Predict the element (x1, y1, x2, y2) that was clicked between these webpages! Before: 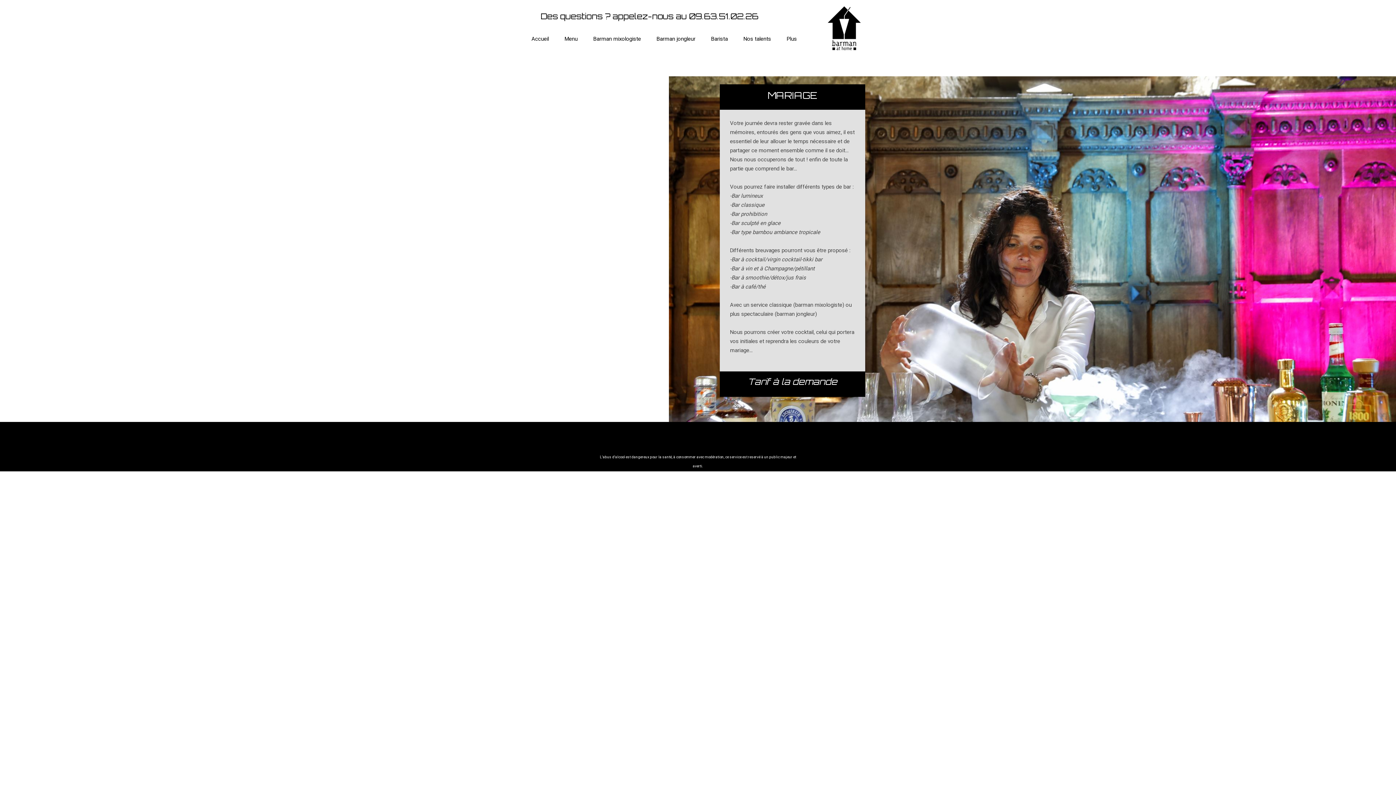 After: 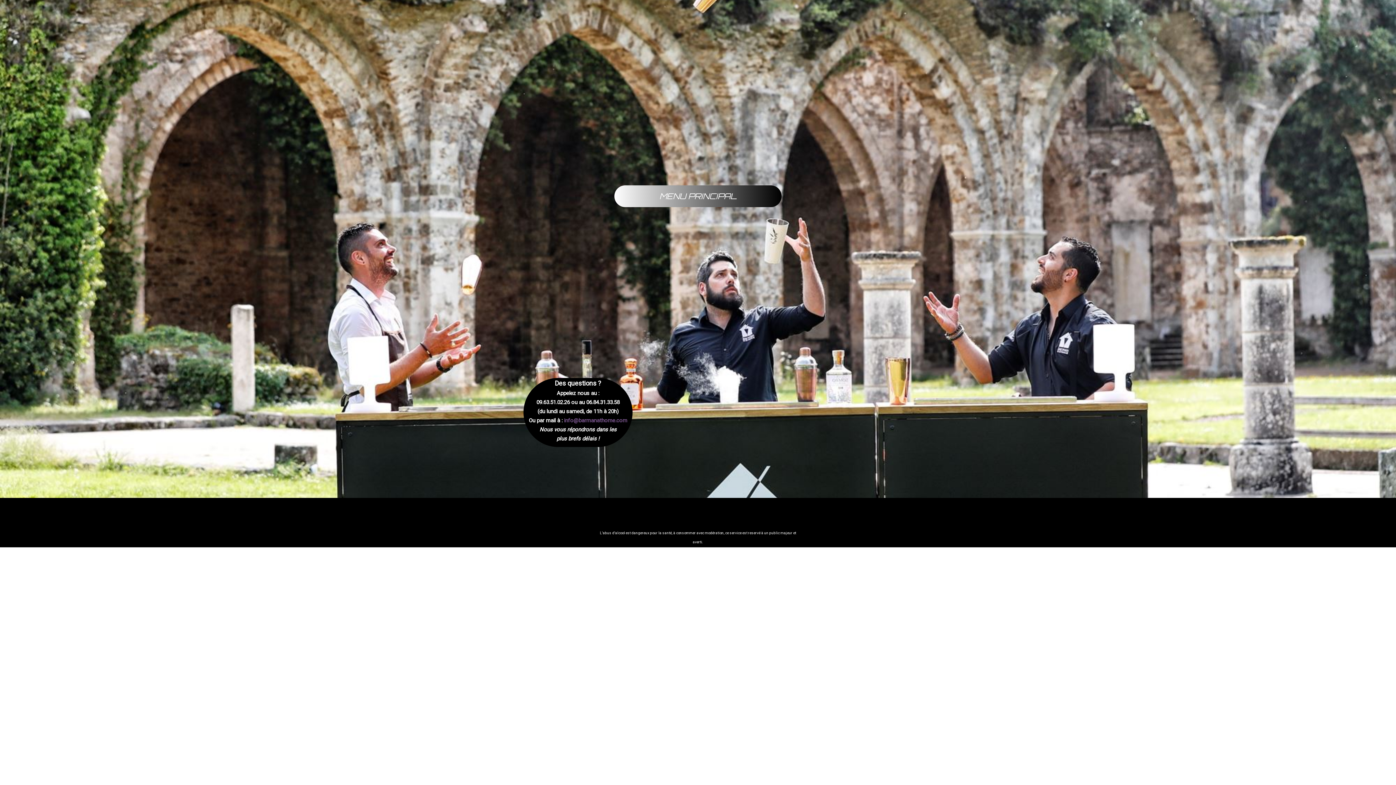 Action: bbox: (526, 28, 554, 48) label: Accueil